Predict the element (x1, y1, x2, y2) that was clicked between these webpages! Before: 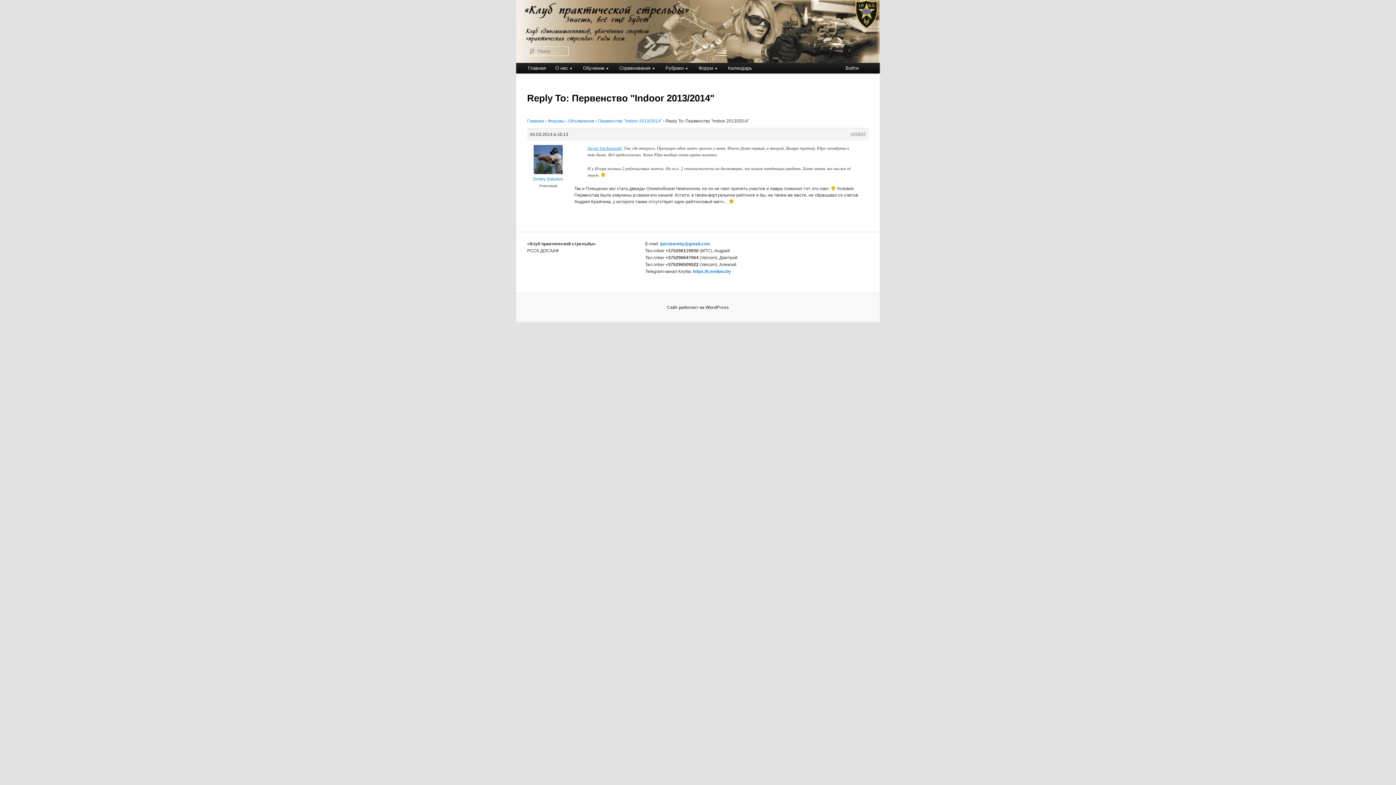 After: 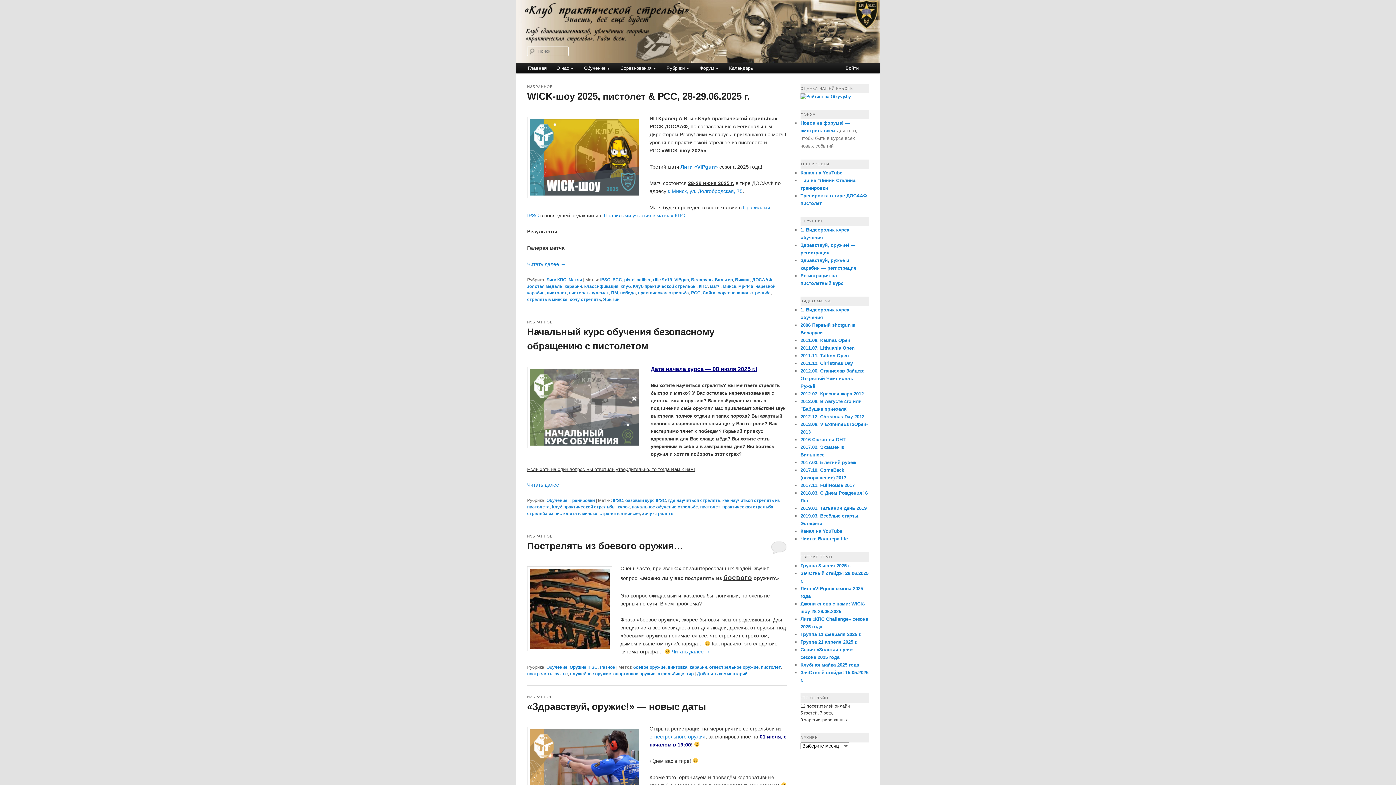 Action: bbox: (516, 0, 880, 62)